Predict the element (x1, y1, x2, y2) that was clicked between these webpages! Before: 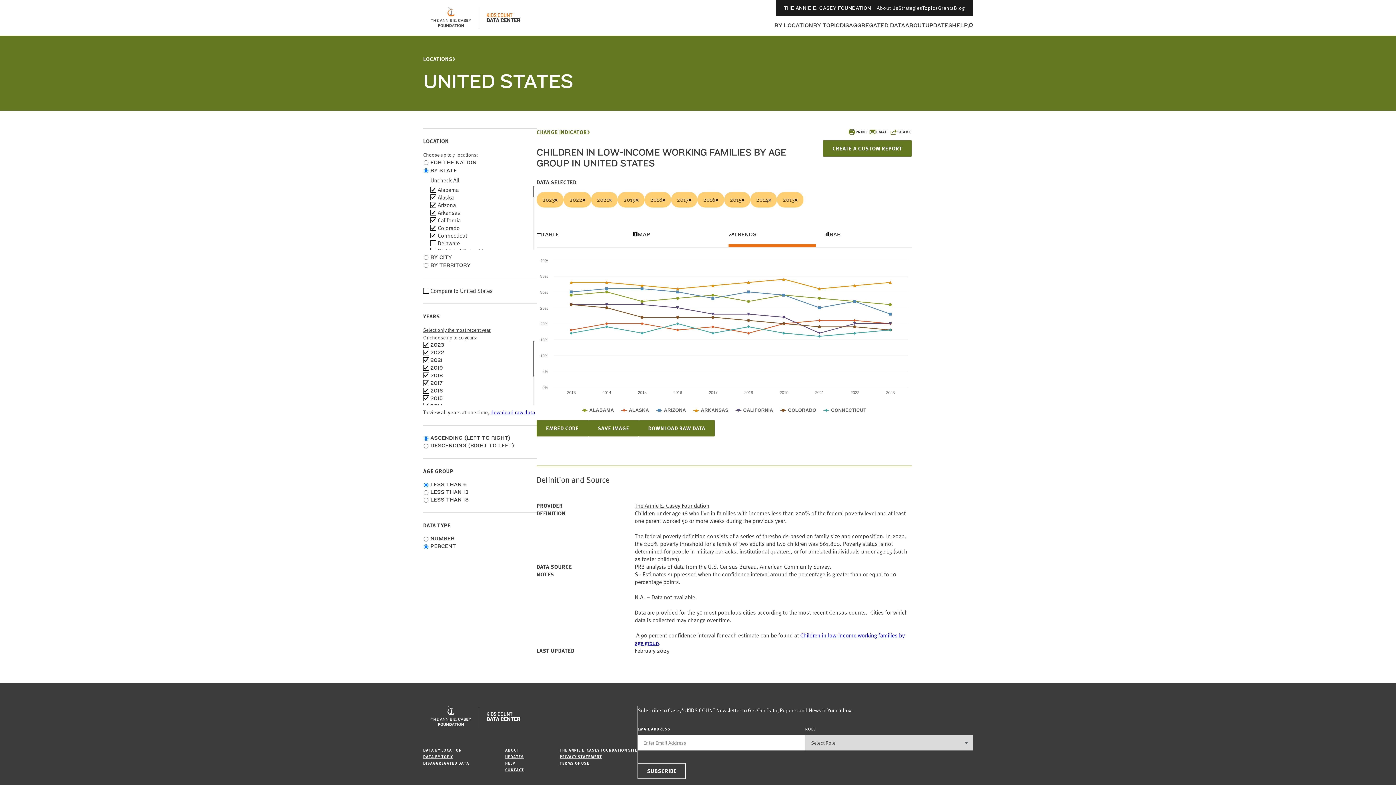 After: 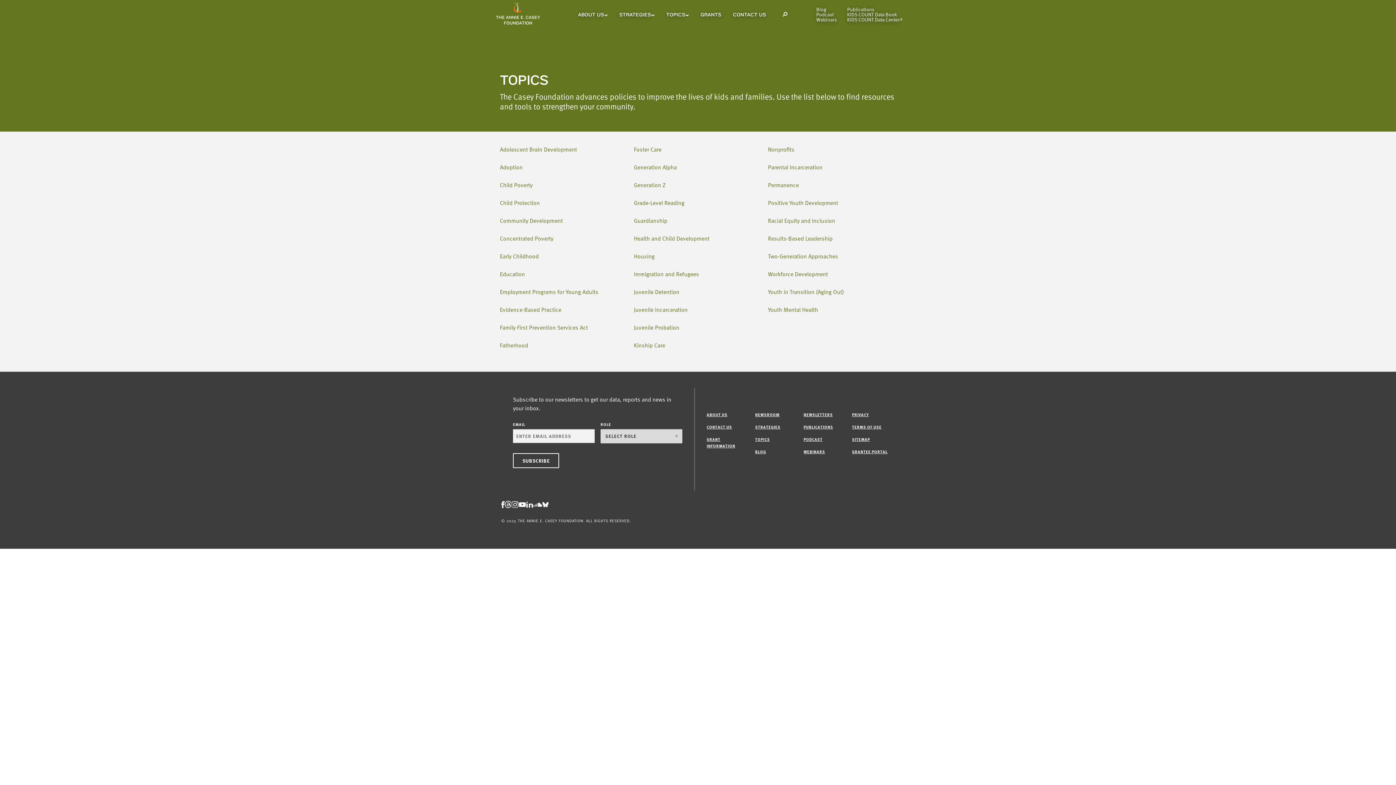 Action: bbox: (922, 4, 938, 11) label: Topics